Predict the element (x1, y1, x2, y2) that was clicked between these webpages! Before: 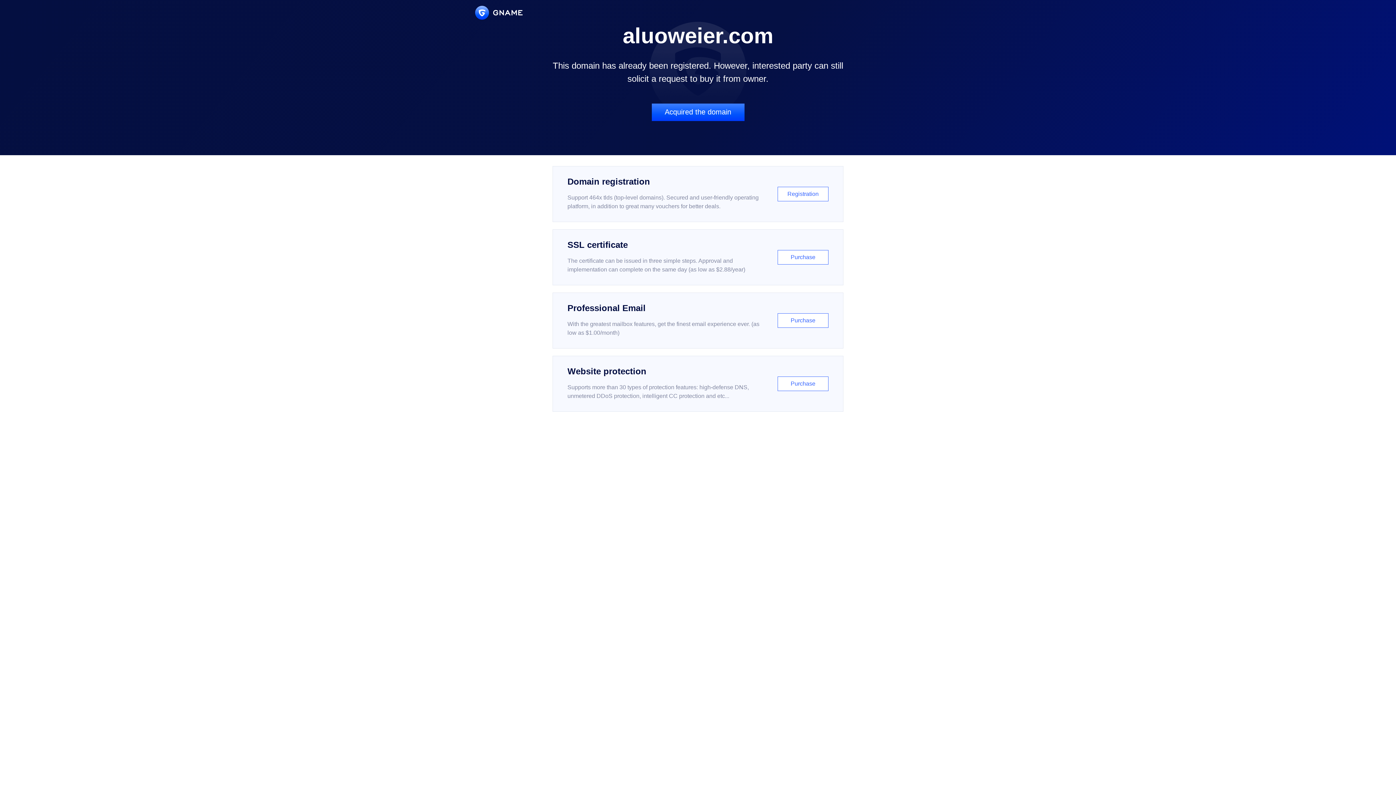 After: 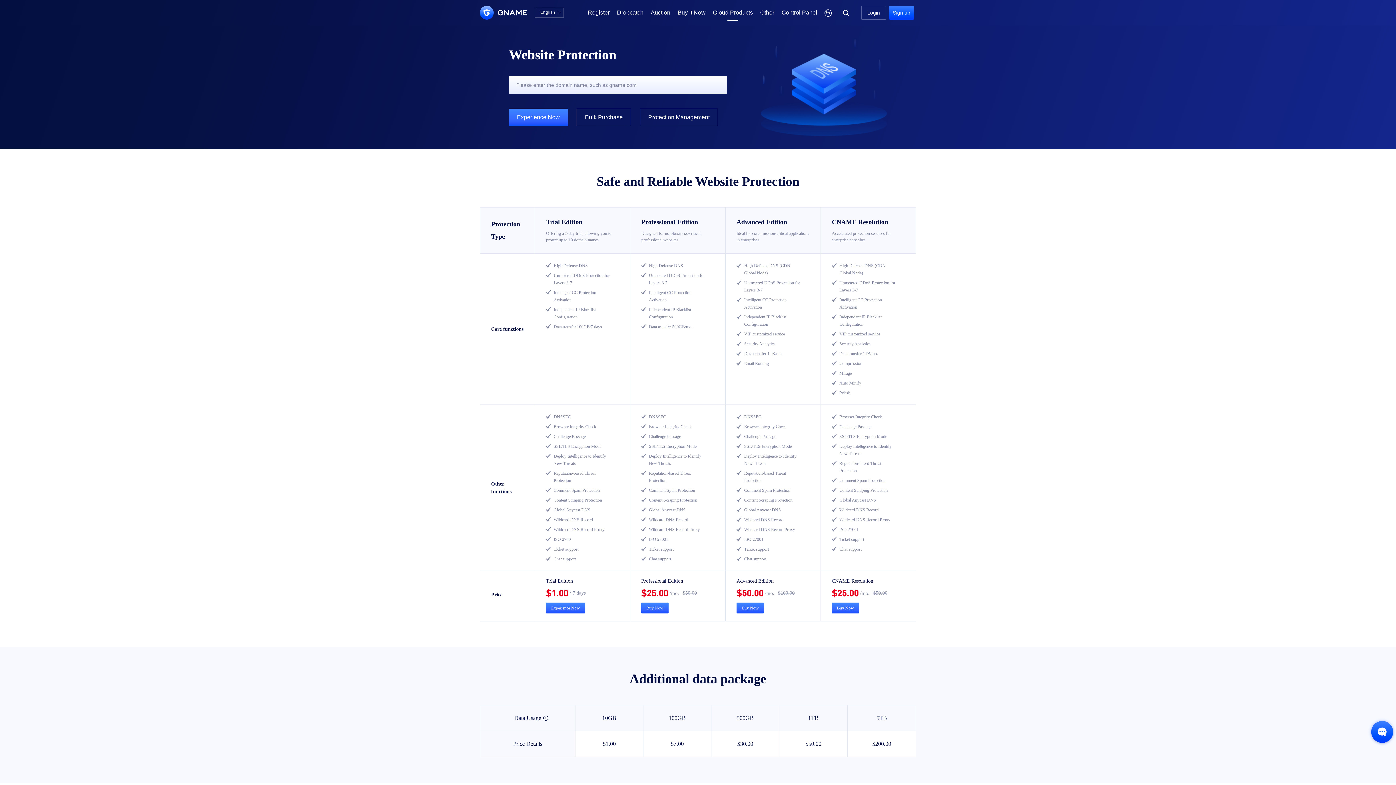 Action: bbox: (552, 356, 843, 412) label: Website protection

Supports more than 30 types of protection features: high-defense DNS, unmetered DDoS protection, intelligent CC protection and etc...

Purchase